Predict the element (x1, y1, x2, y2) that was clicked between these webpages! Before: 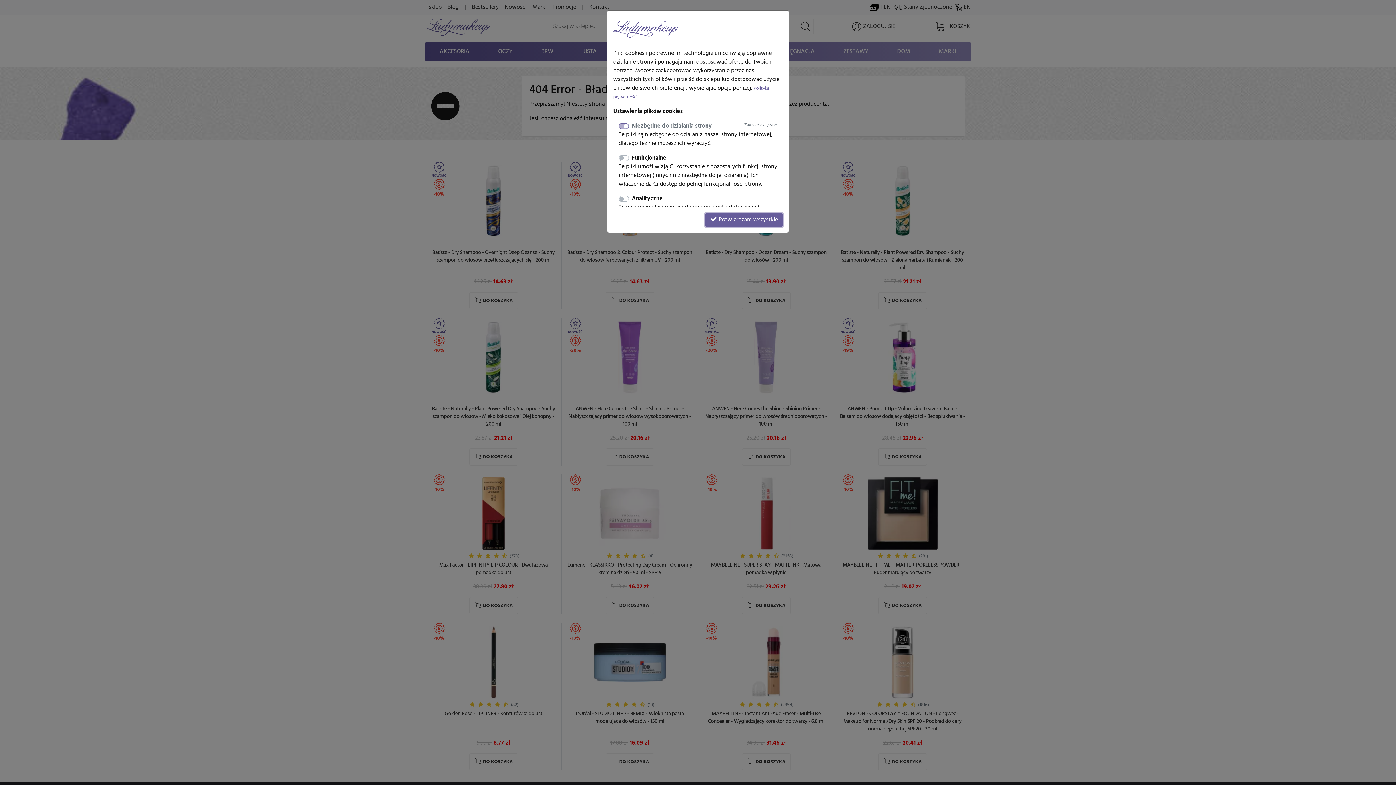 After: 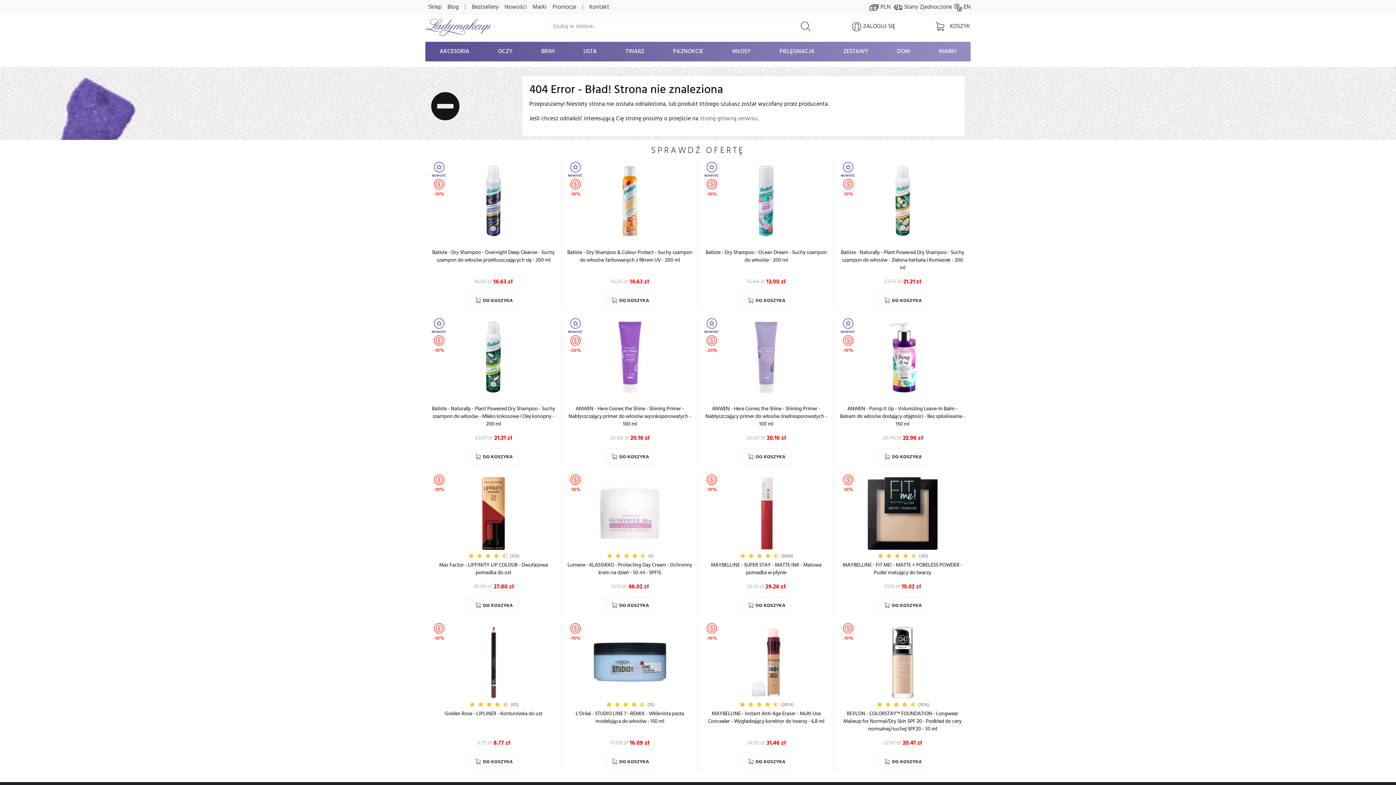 Action: label:  Potwierdzam wszystkie bbox: (705, 213, 782, 226)